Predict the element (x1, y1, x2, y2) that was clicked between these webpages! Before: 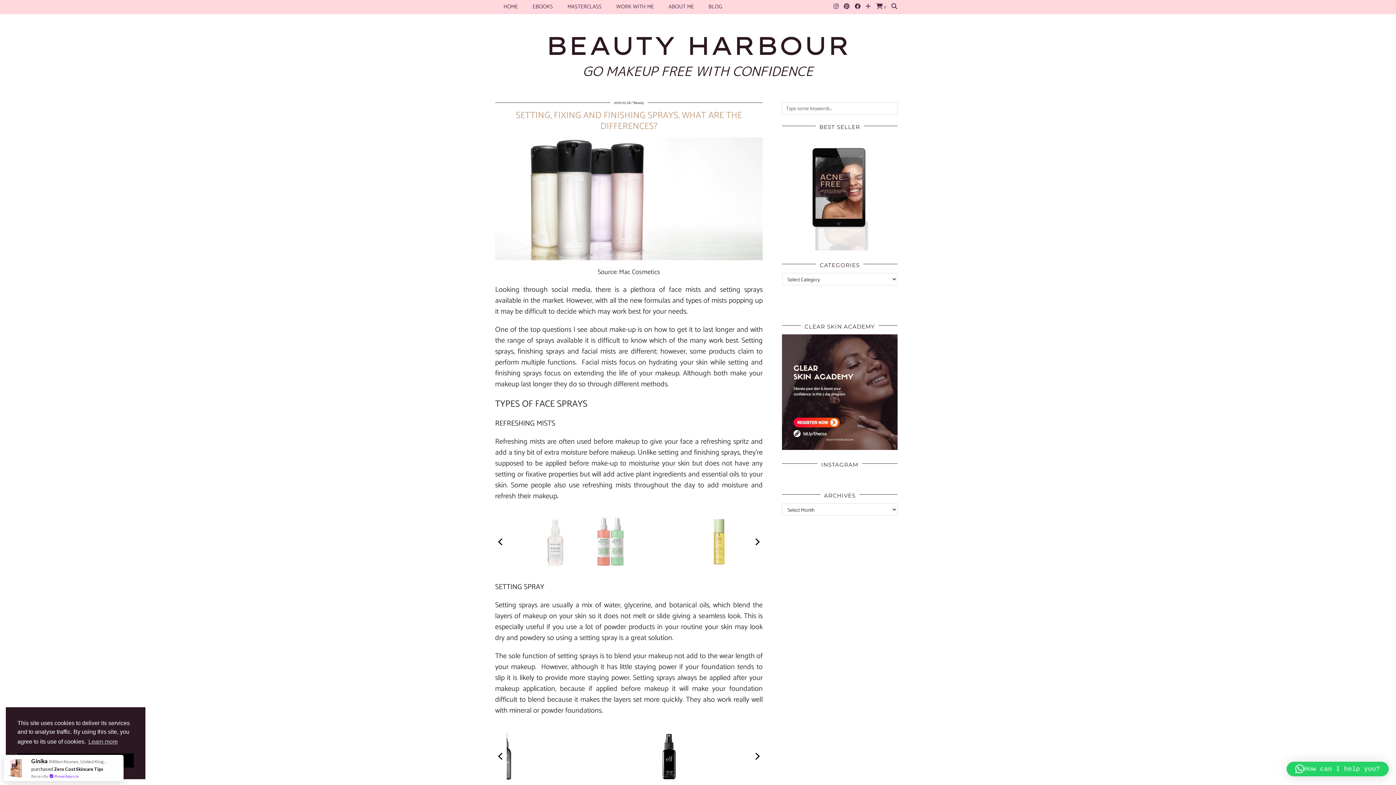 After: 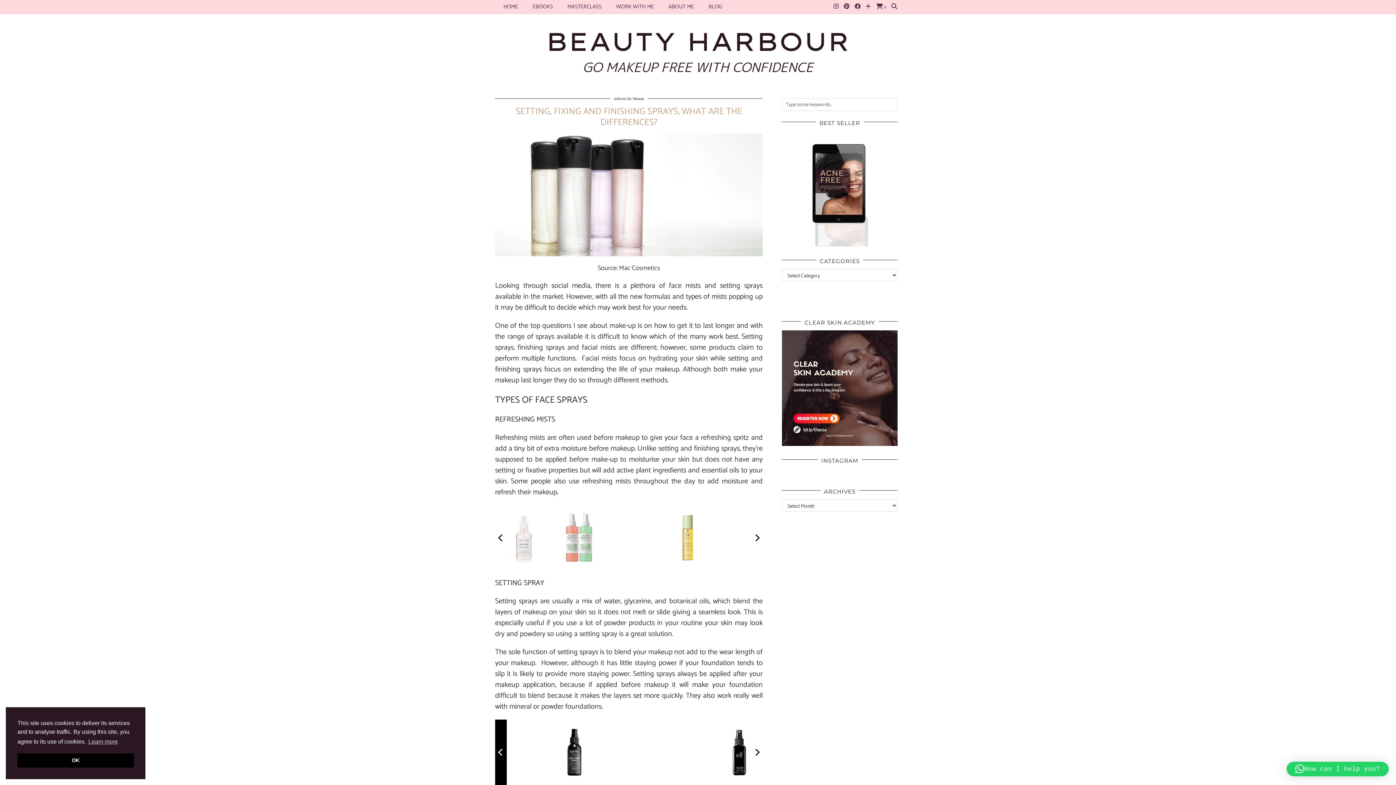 Action: bbox: (495, 724, 506, 789) label: Previous